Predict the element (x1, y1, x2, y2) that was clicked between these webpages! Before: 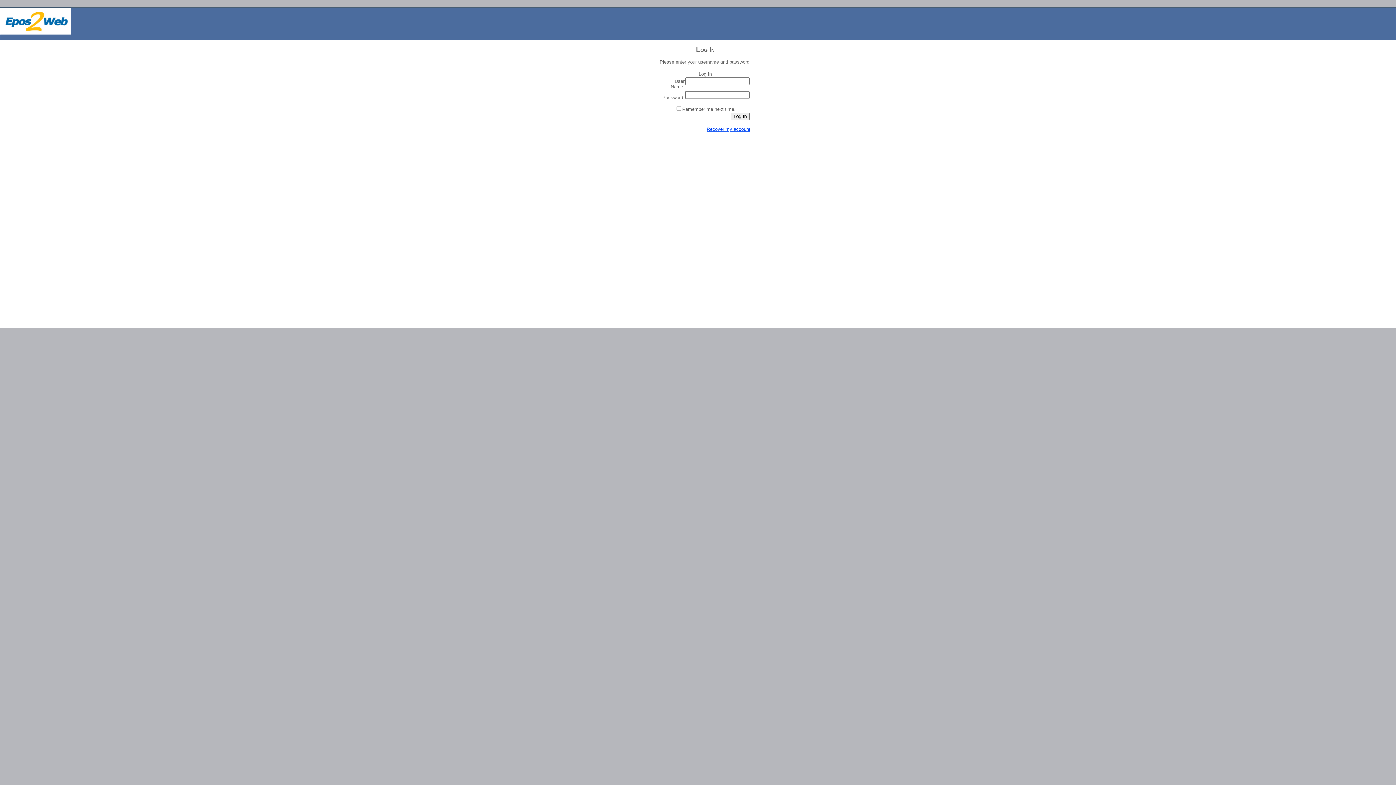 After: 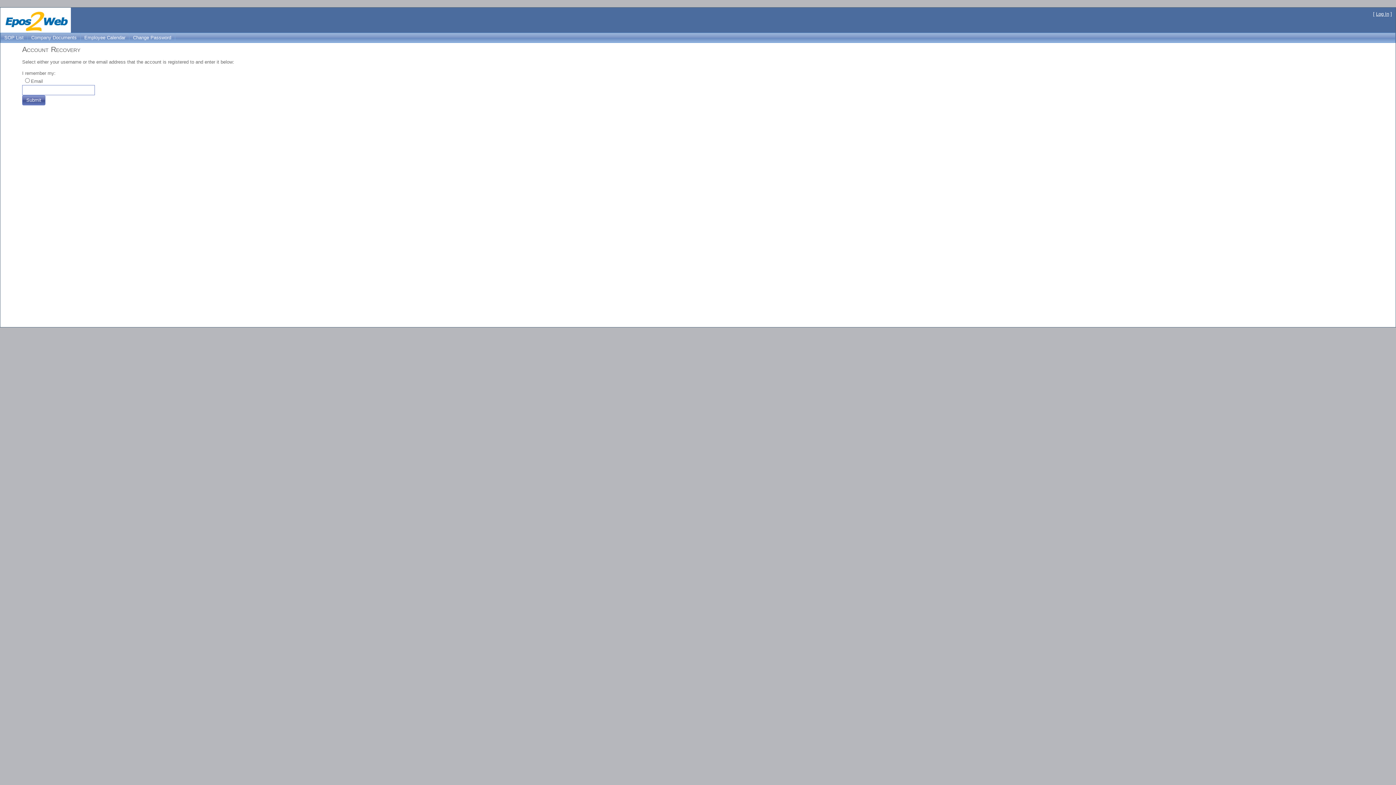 Action: label: Recover my account bbox: (706, 126, 750, 131)